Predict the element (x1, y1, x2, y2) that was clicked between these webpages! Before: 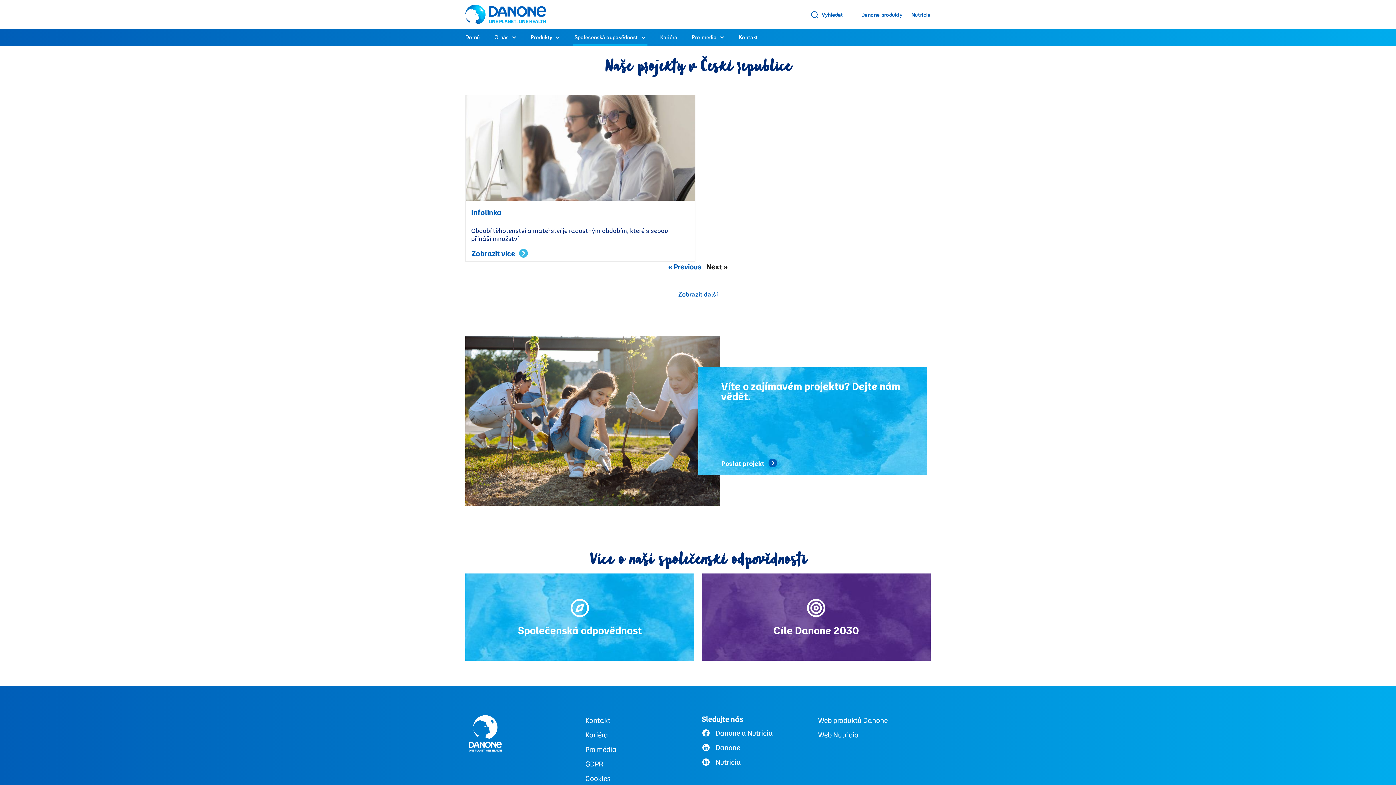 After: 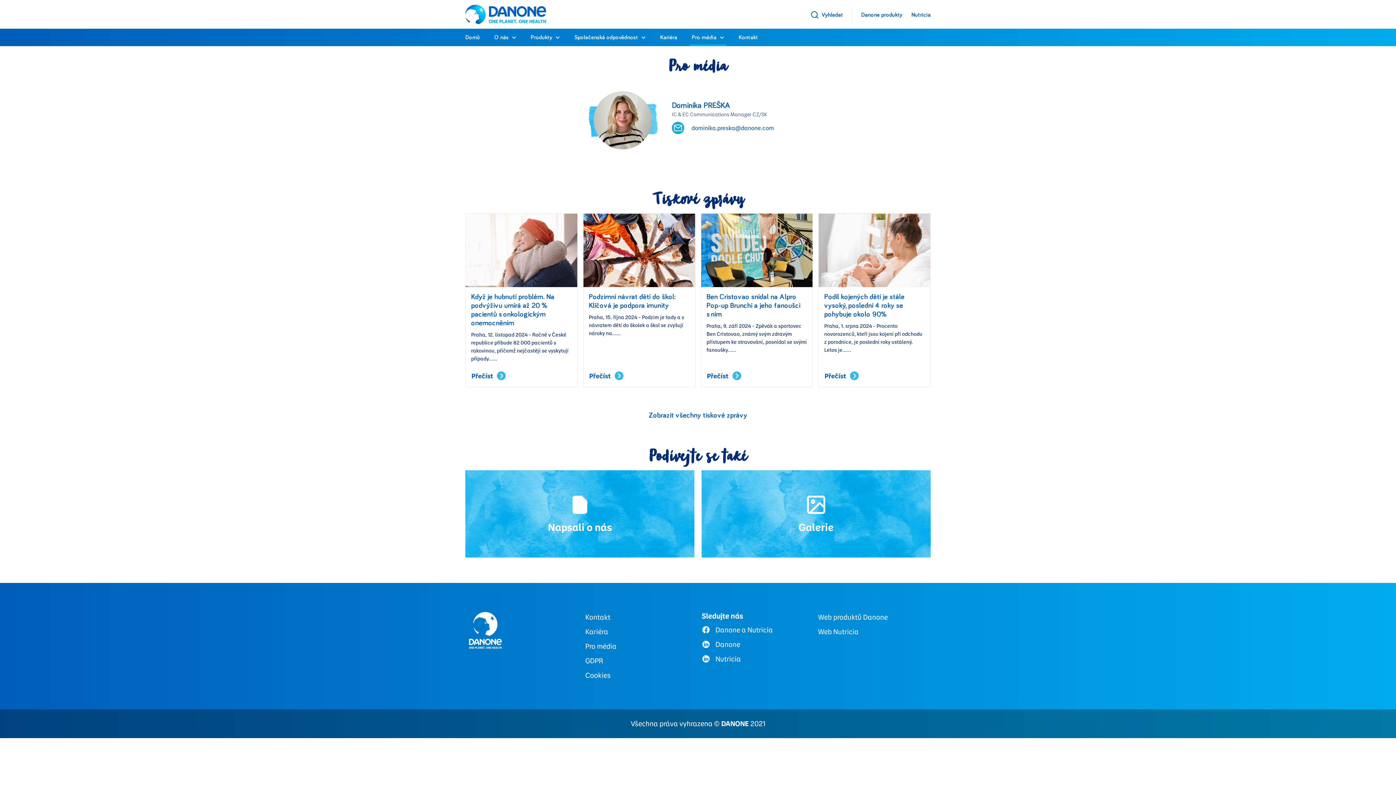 Action: label: Pro média bbox: (684, 28, 731, 46)